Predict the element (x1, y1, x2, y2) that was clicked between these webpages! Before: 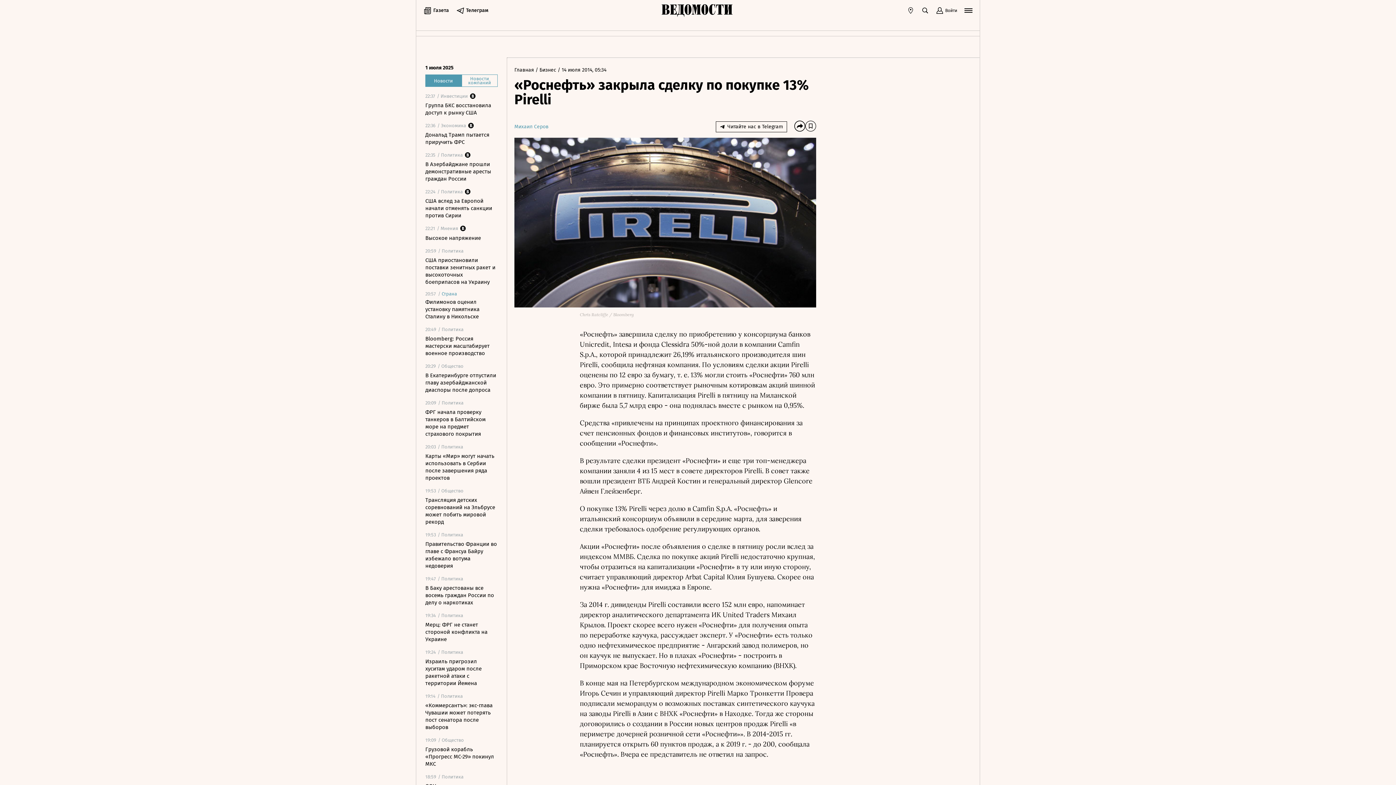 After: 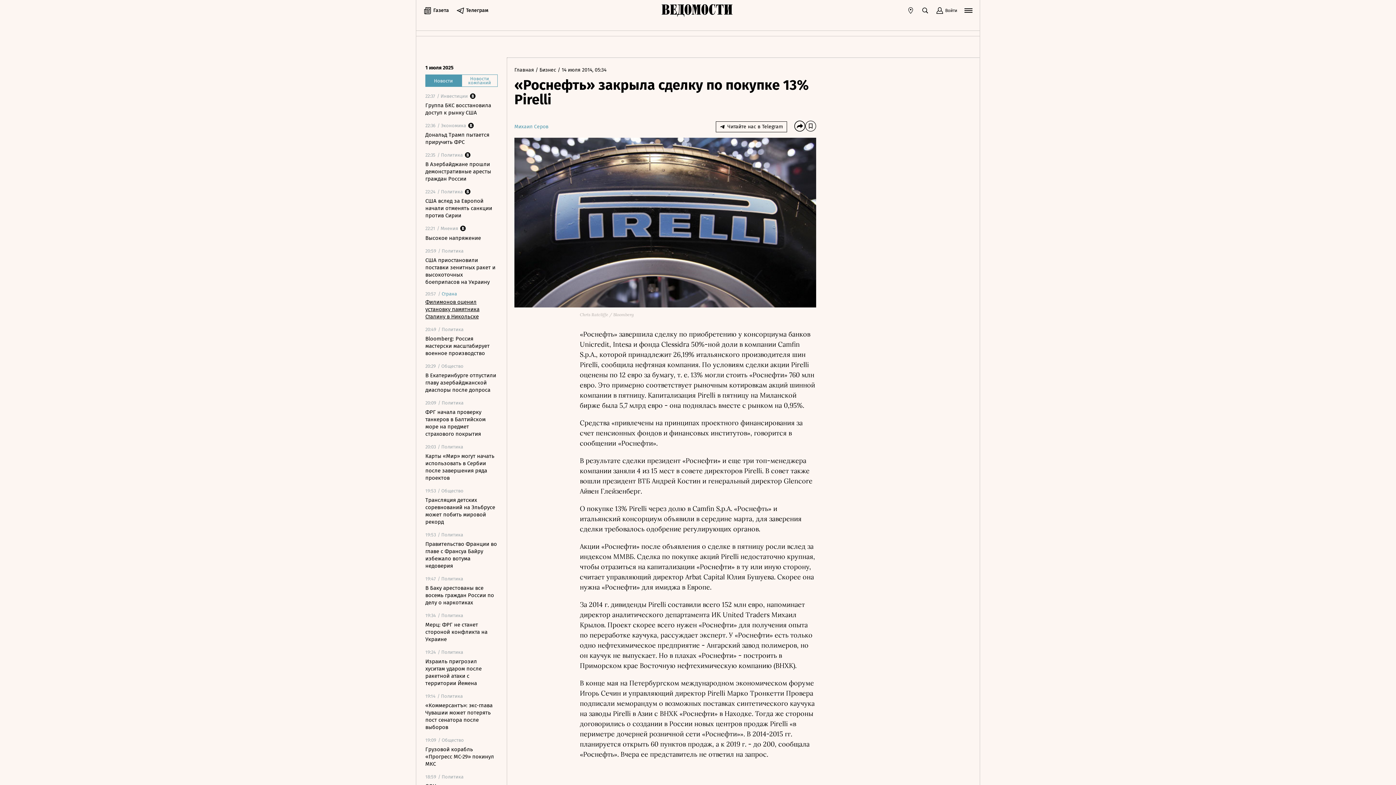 Action: bbox: (425, 298, 497, 320) label: Филимонов оценил установку памятника Сталину в Никольске